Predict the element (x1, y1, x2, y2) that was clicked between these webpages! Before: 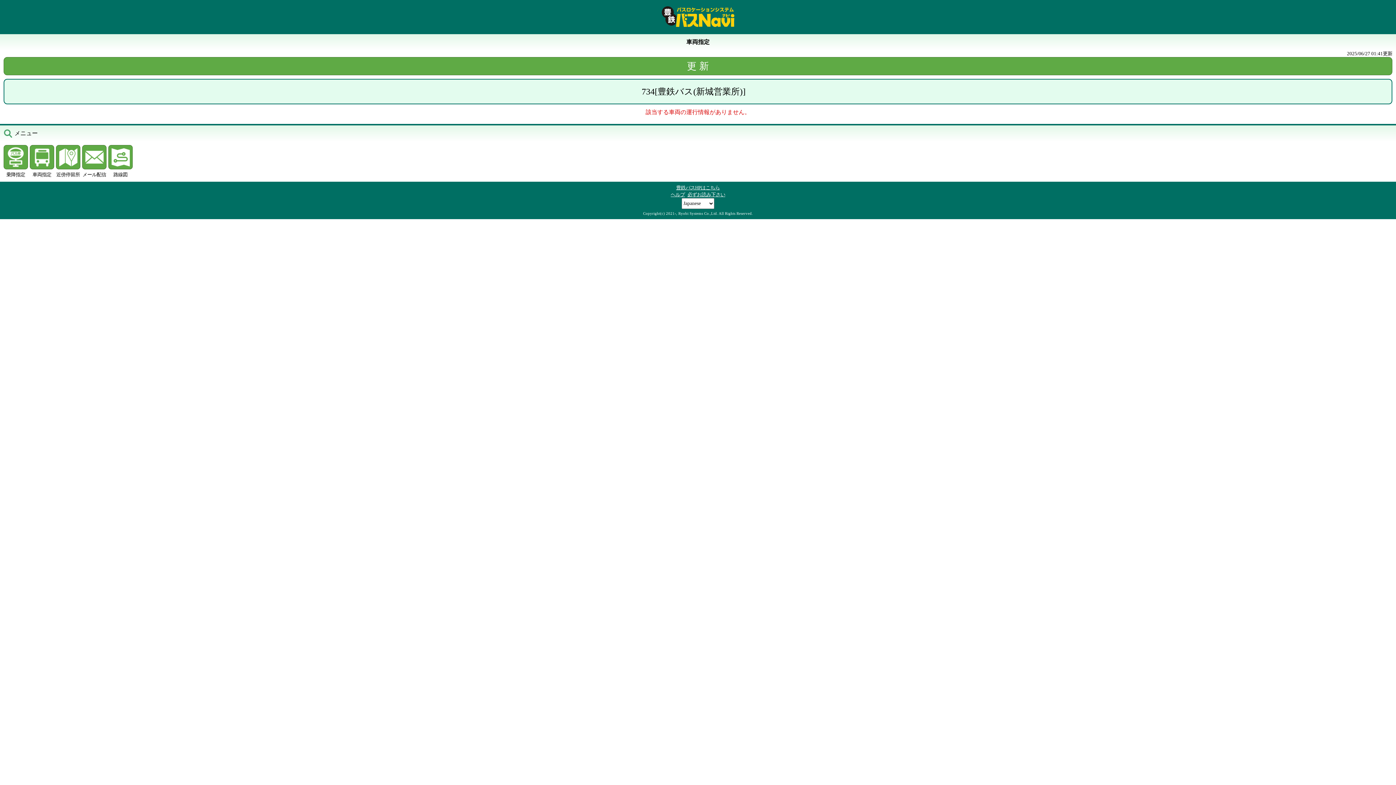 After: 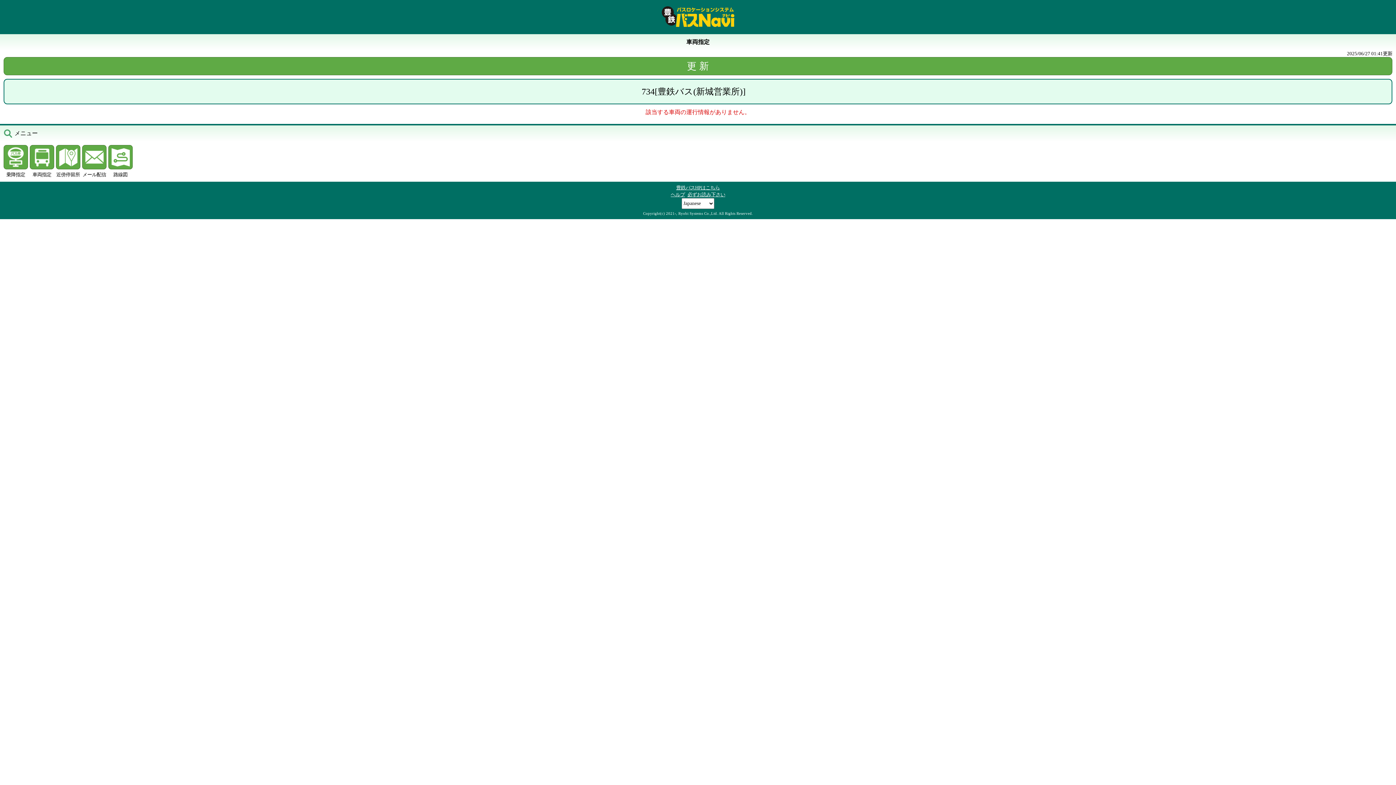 Action: label: ヘルプ bbox: (670, 191, 685, 198)